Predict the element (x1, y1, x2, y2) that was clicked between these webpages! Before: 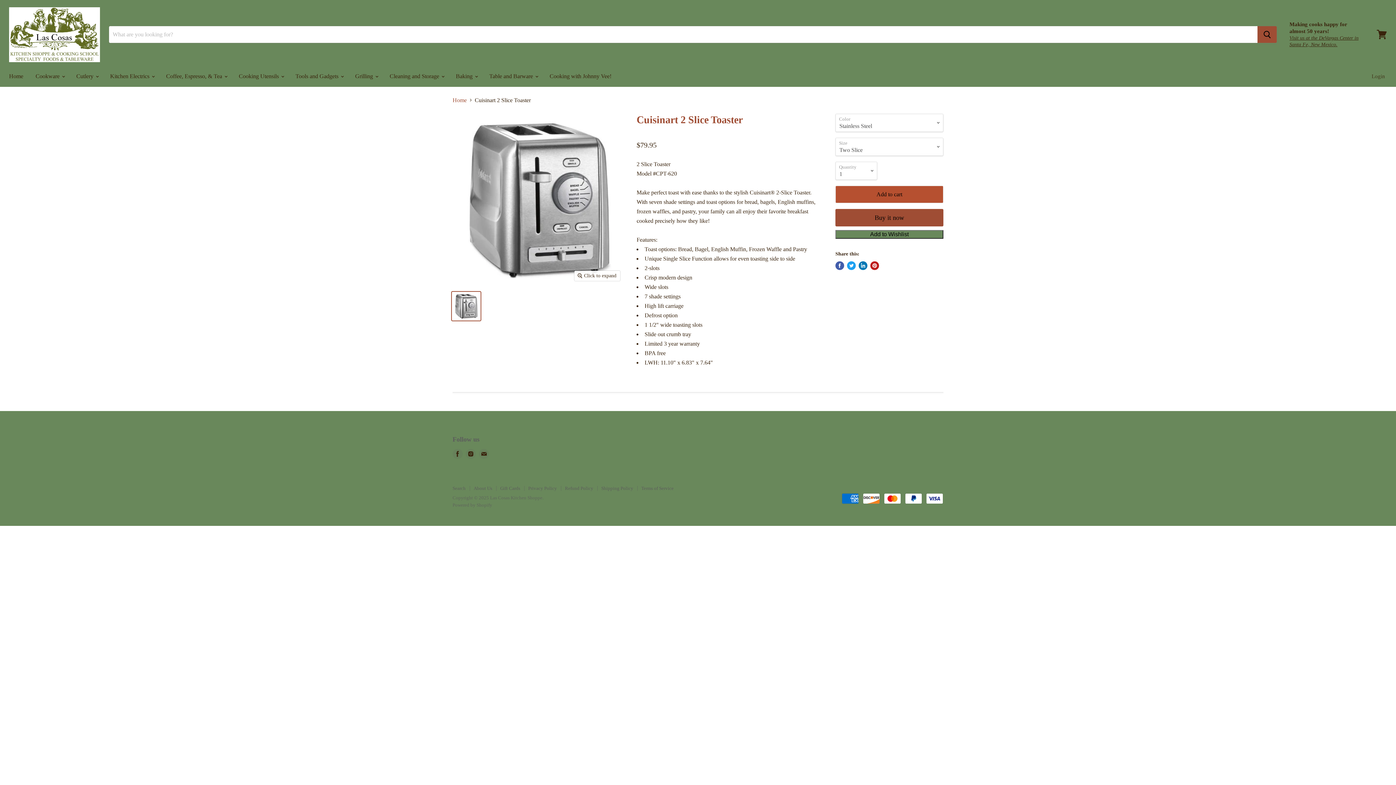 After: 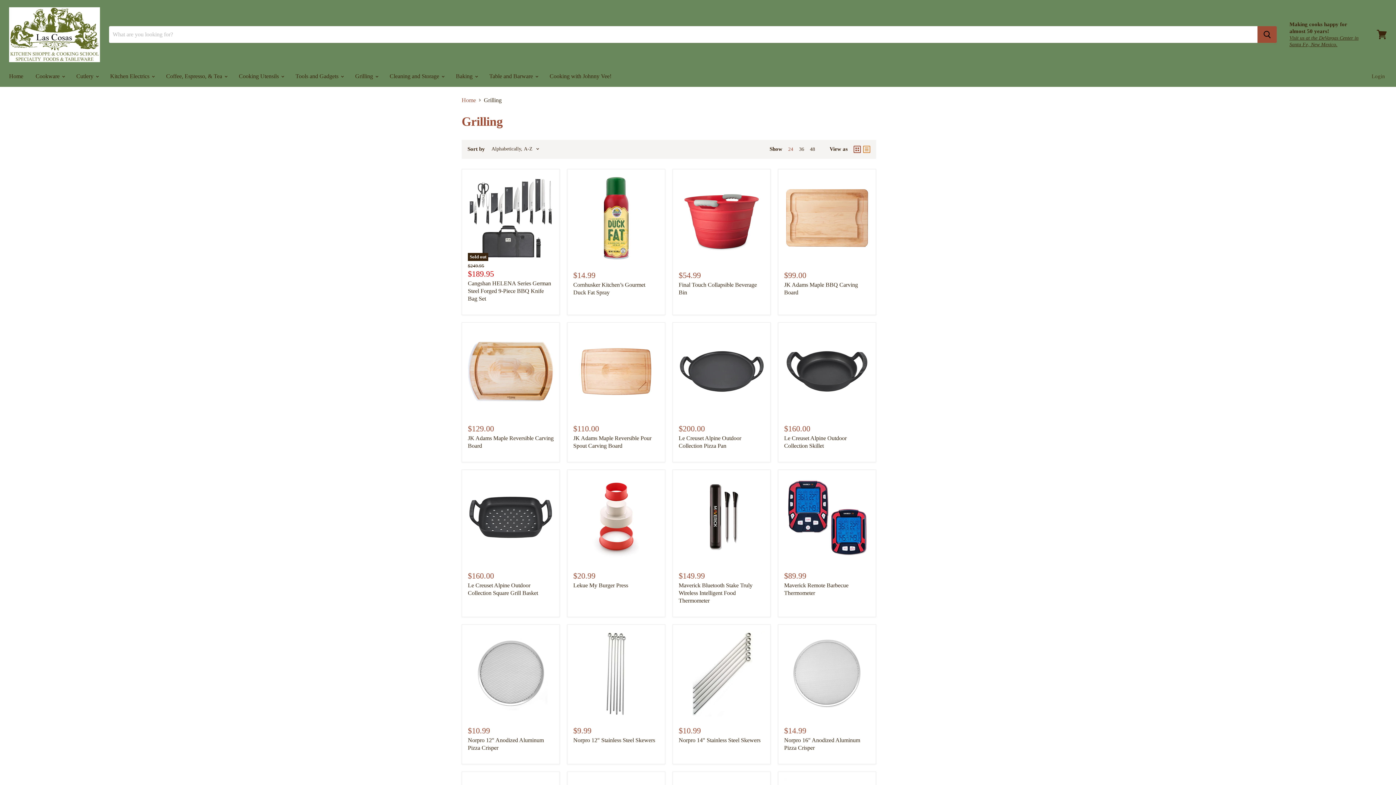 Action: bbox: (349, 68, 382, 83) label: Grilling 